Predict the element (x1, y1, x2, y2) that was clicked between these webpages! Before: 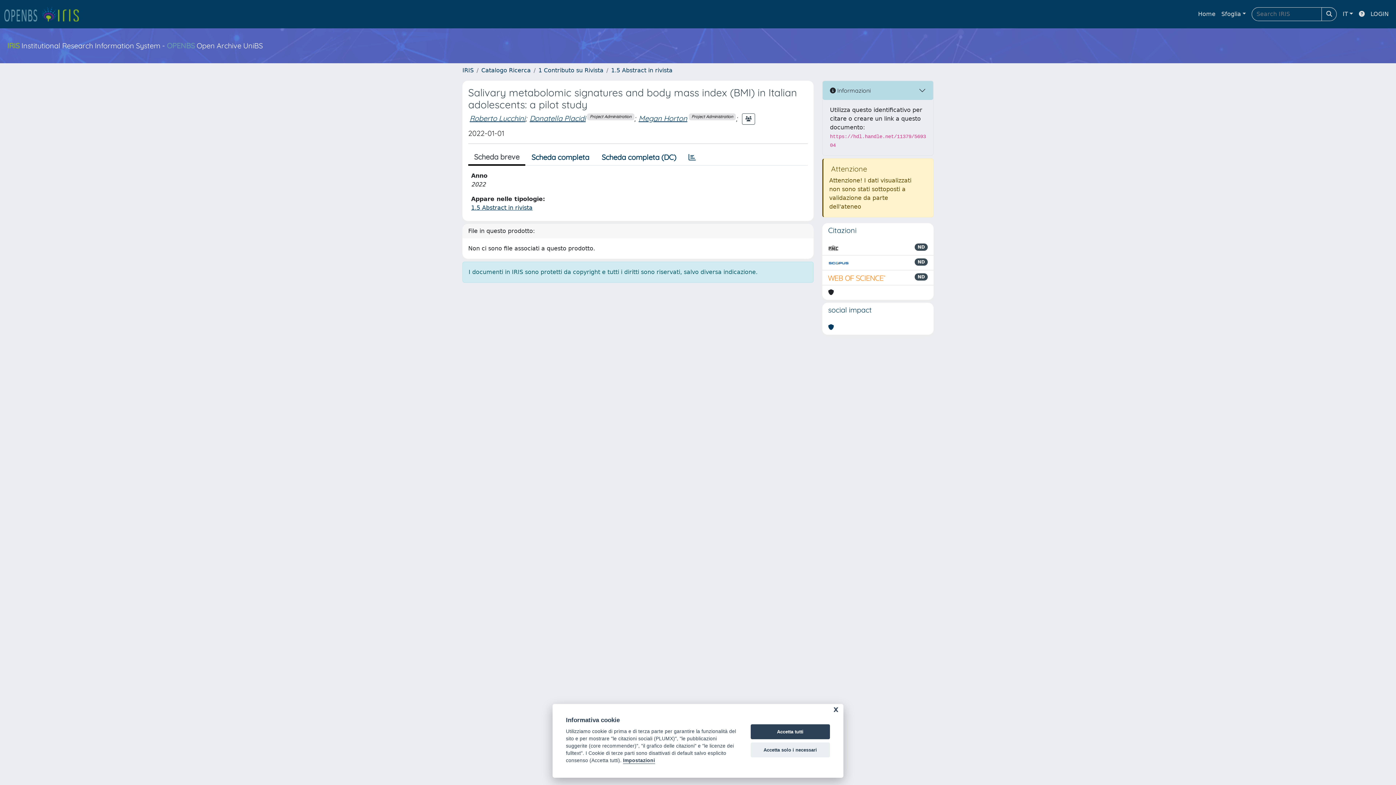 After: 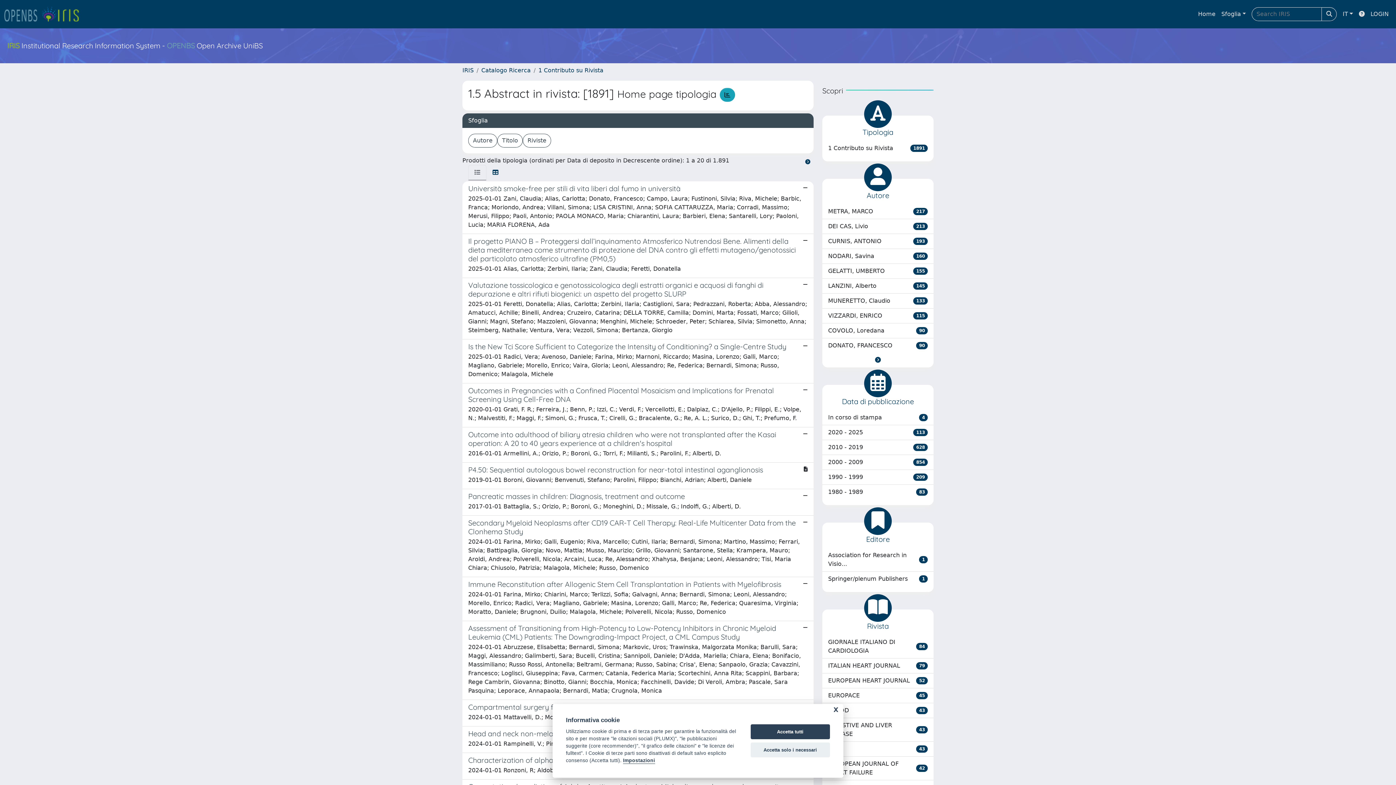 Action: bbox: (611, 66, 672, 73) label: 1.5 Abstract in rivista